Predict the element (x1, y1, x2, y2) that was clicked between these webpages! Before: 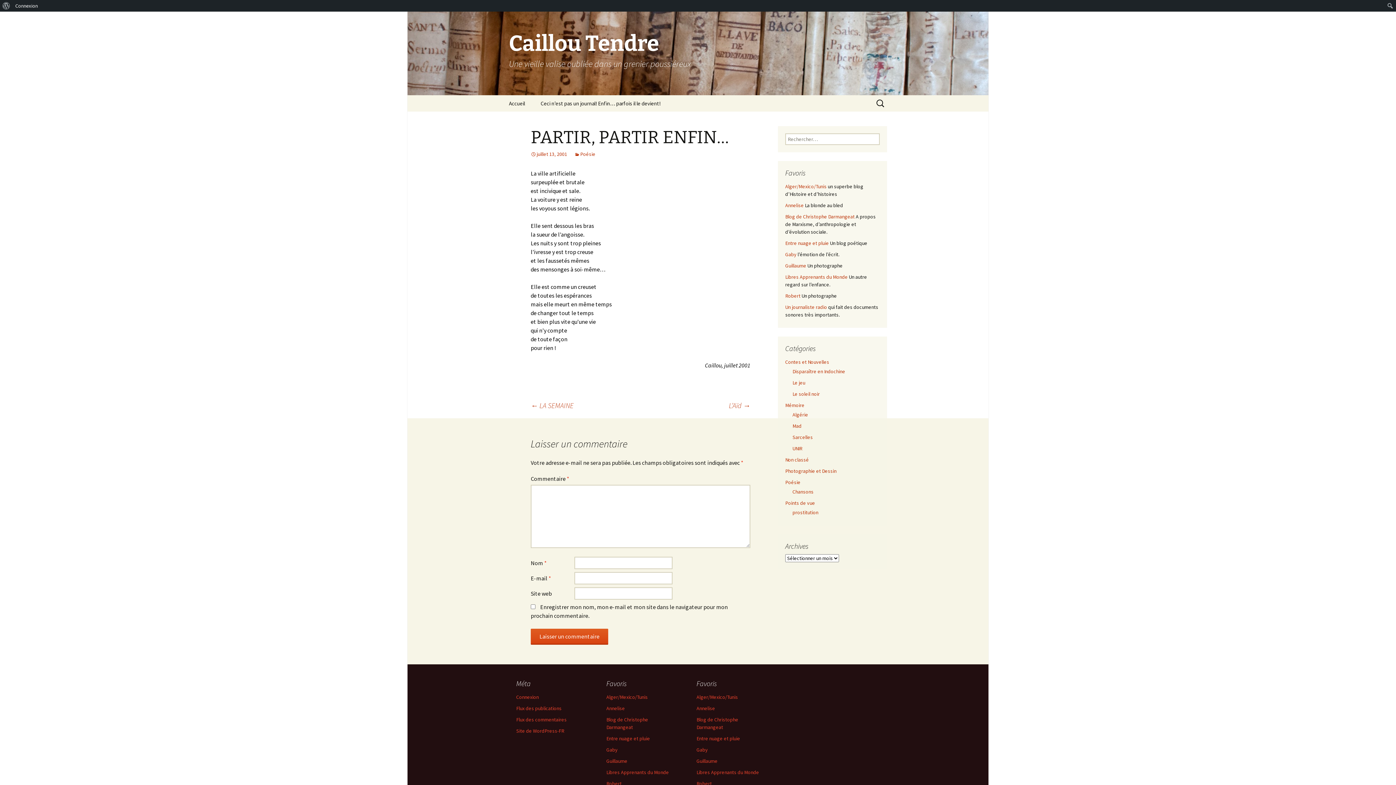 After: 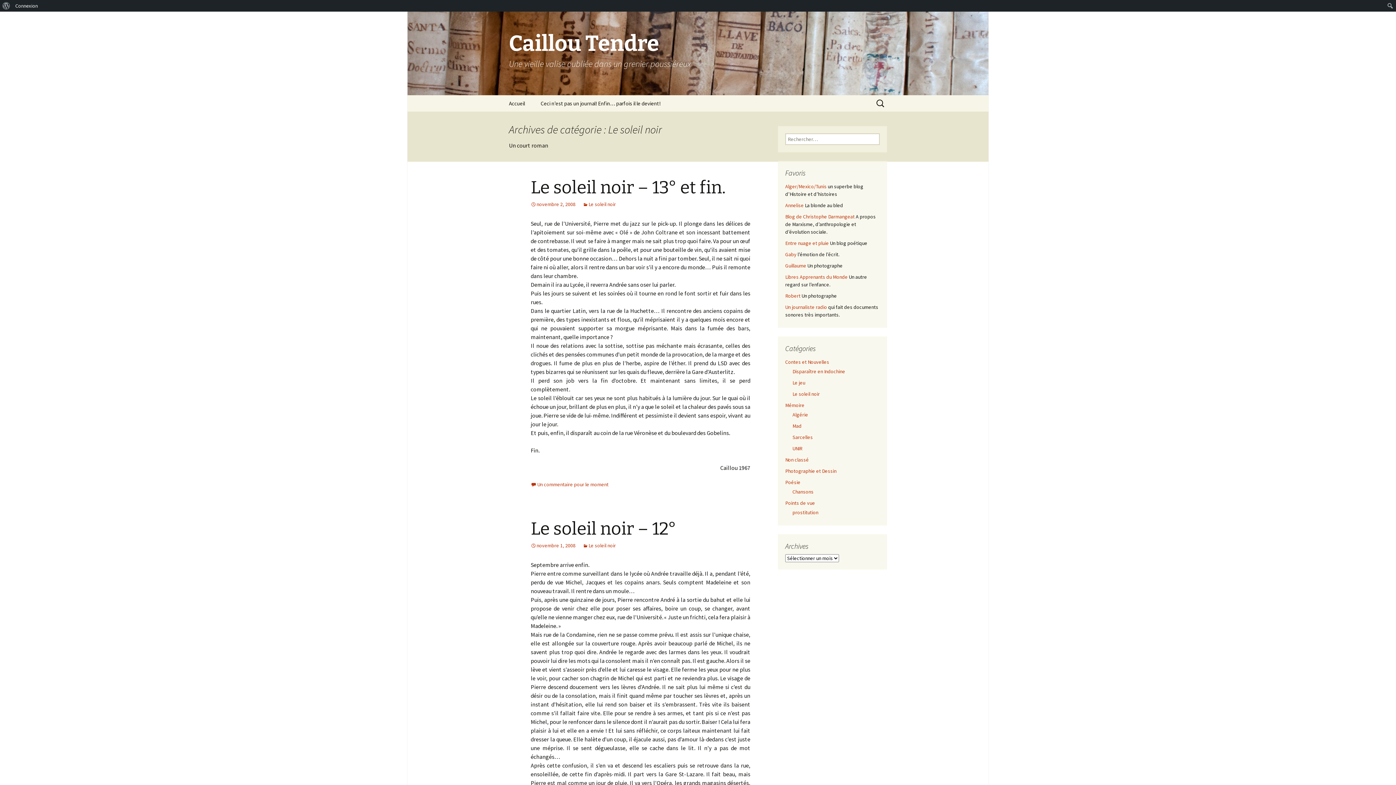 Action: label: Le soleil noir bbox: (792, 390, 820, 397)